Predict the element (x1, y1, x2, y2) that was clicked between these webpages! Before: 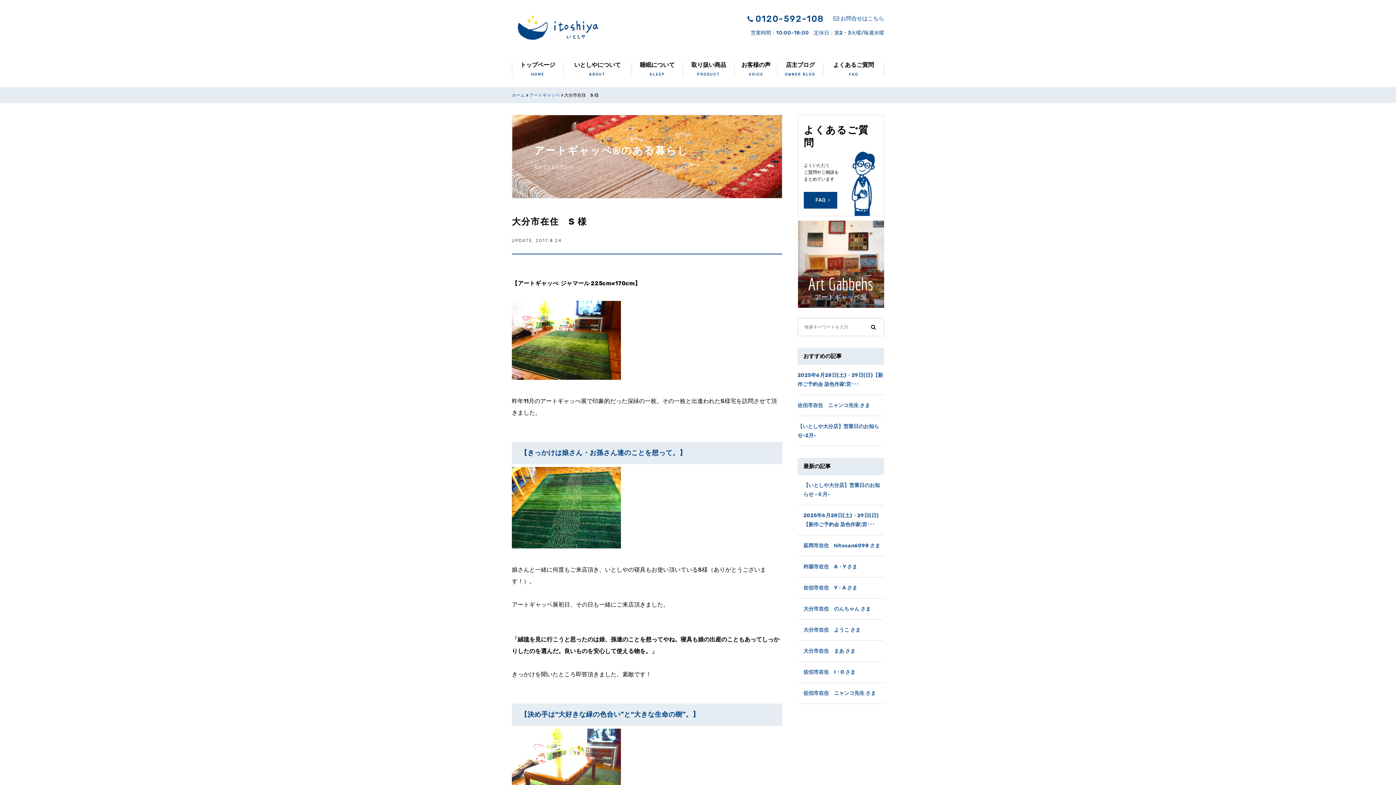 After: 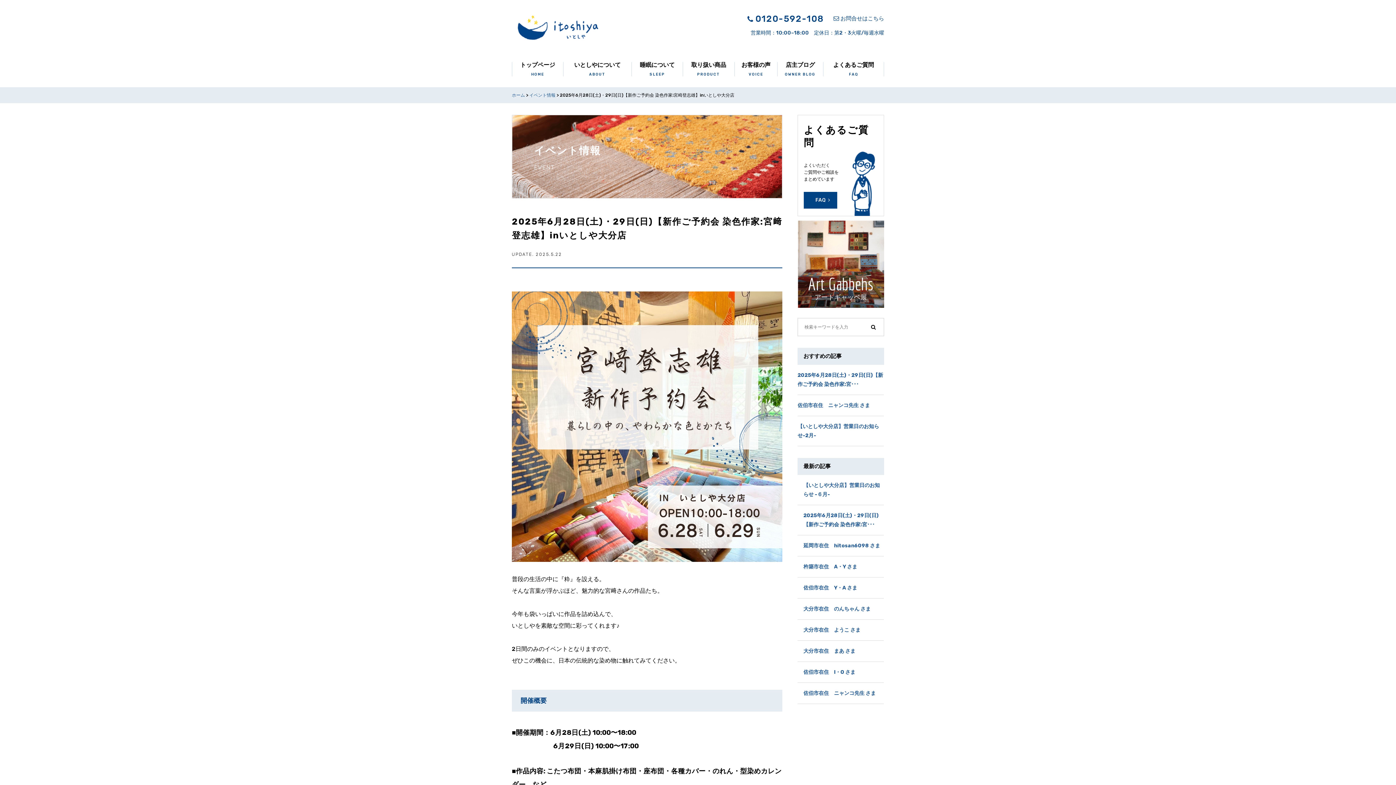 Action: bbox: (797, 365, 884, 389) label: 2025年6月28日(土)・29日(日)【新作ご予約会 染色作家:宮･･･